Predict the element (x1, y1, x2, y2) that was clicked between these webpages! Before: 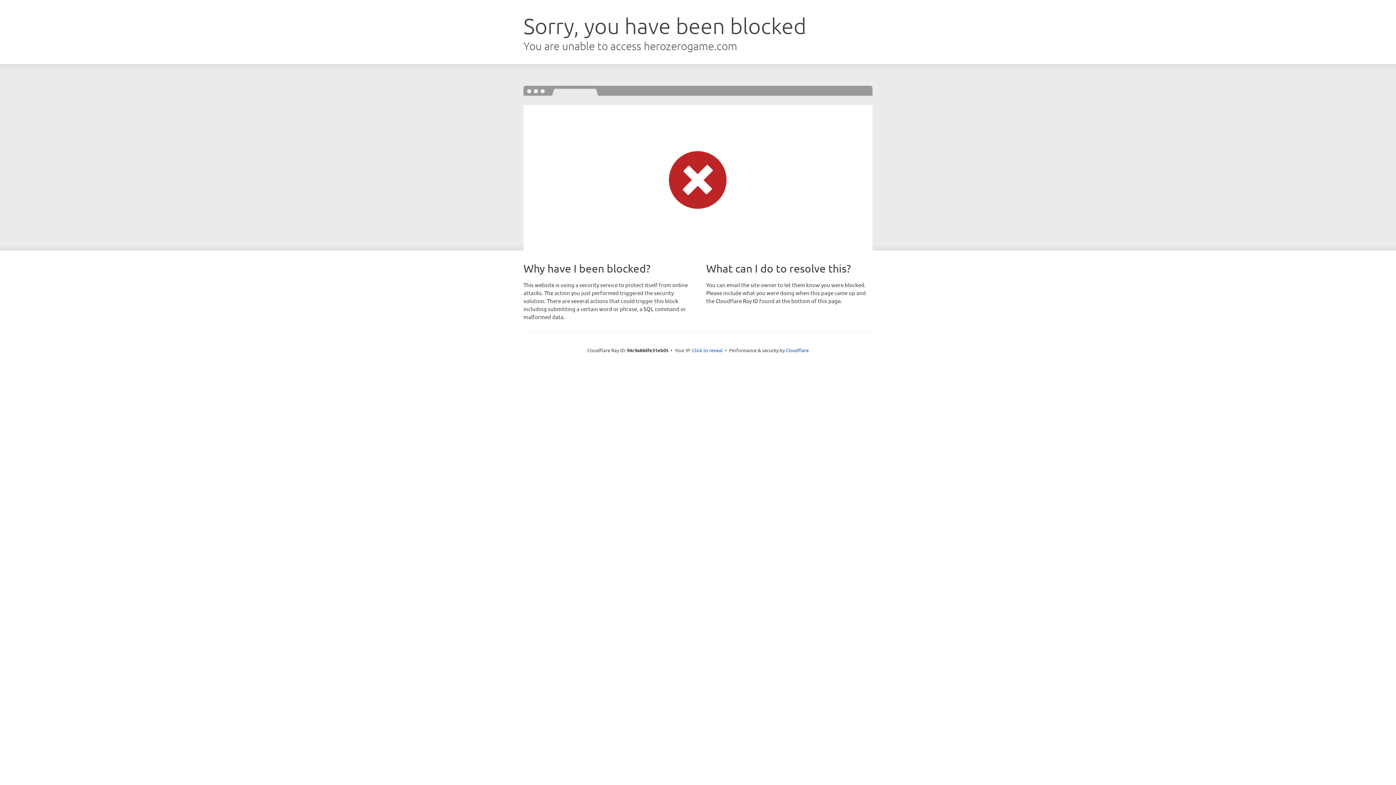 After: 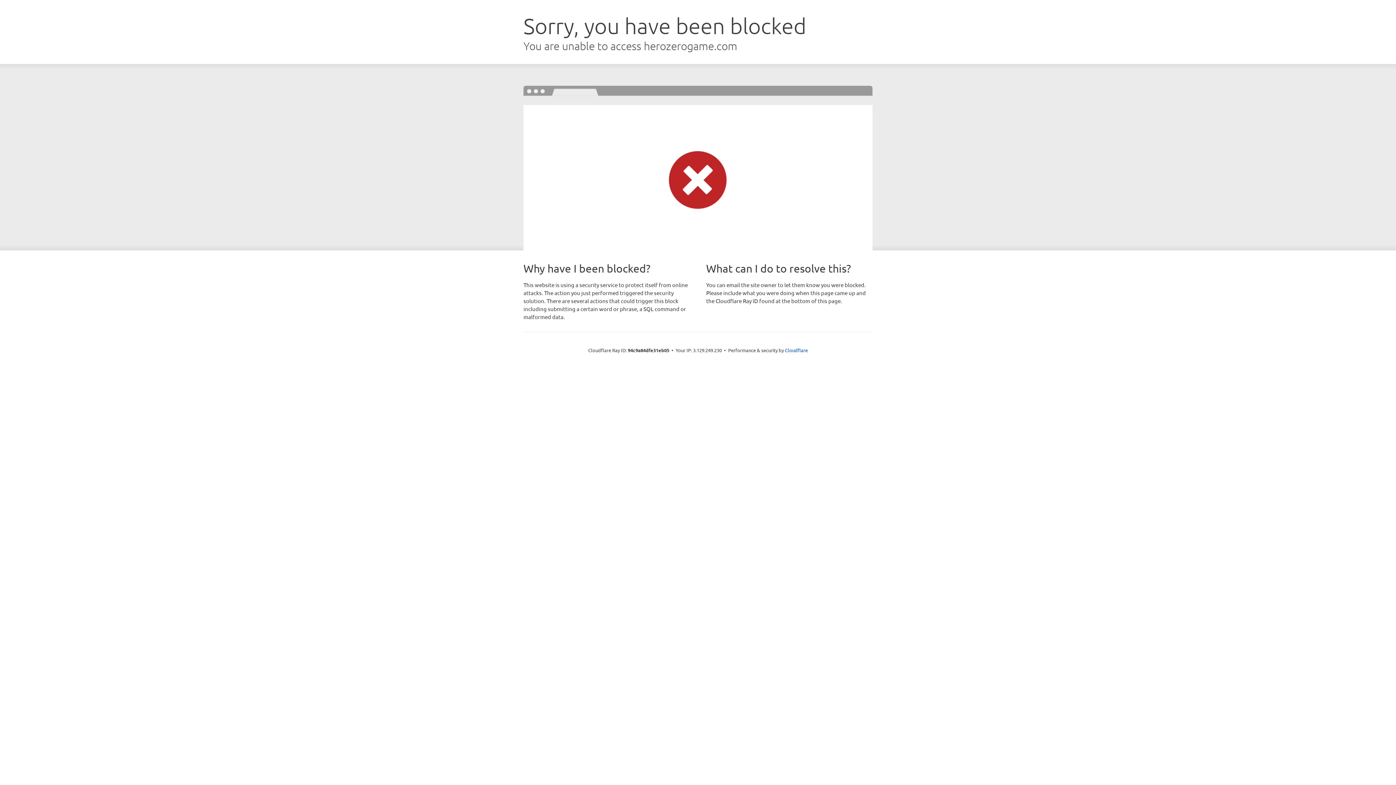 Action: bbox: (692, 346, 722, 353) label: Click to reveal